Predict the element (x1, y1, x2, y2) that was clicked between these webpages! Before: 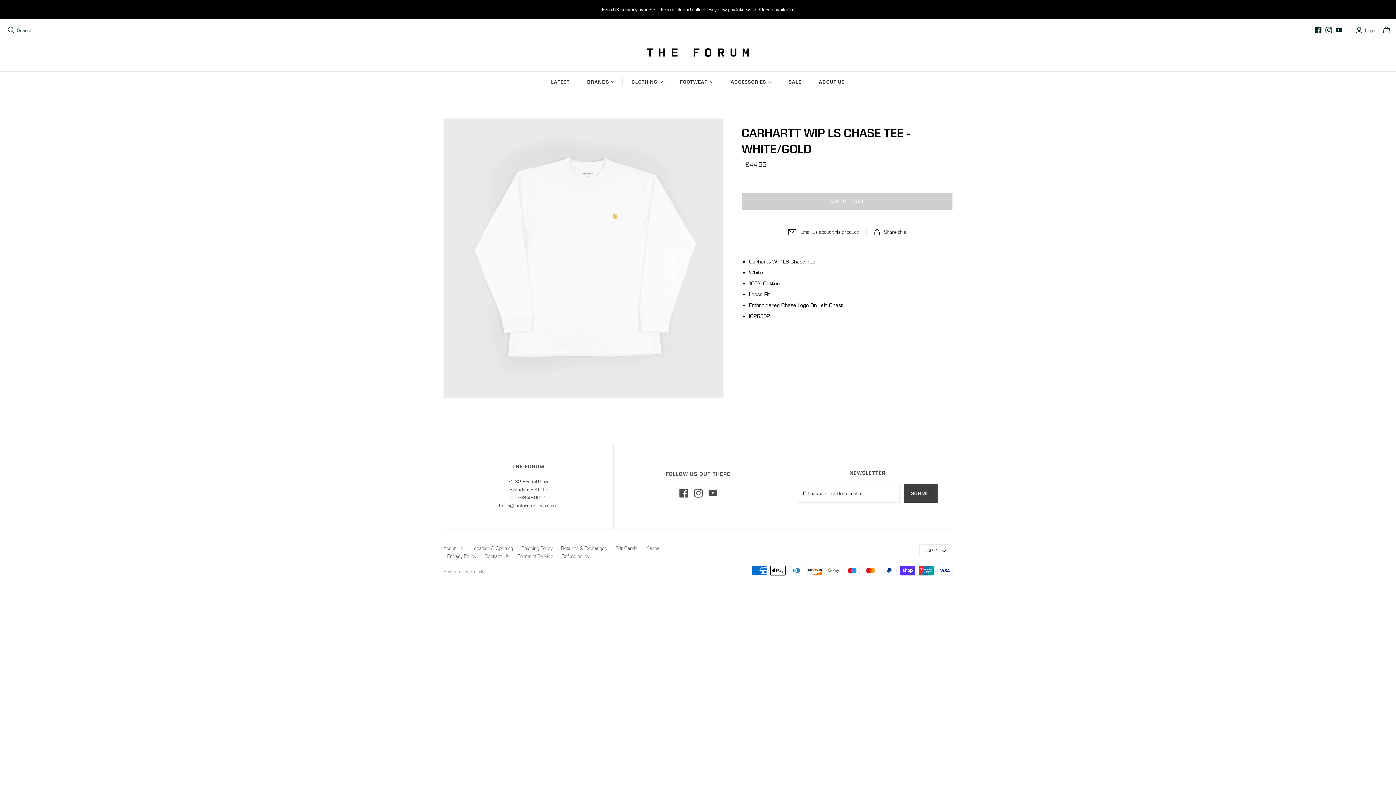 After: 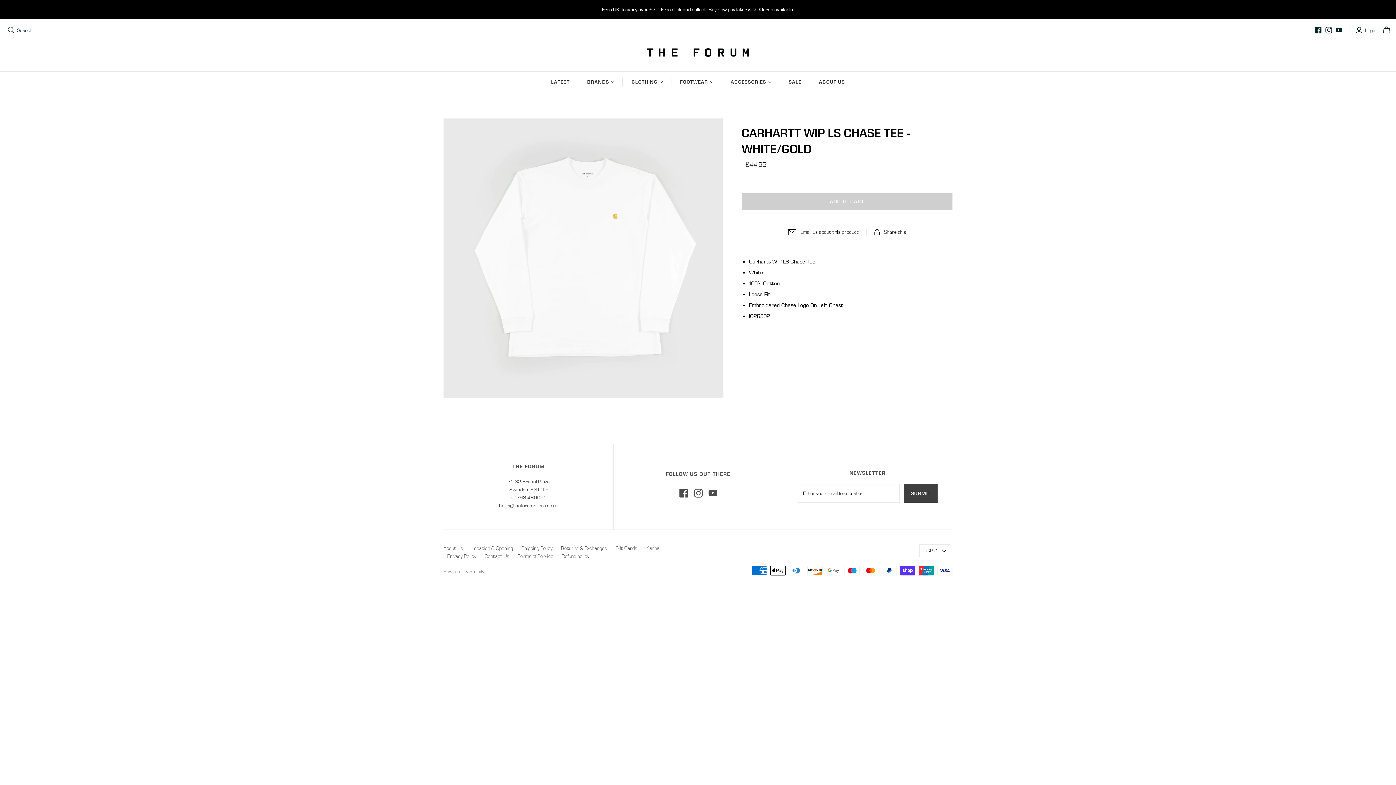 Action: bbox: (694, 489, 702, 497)